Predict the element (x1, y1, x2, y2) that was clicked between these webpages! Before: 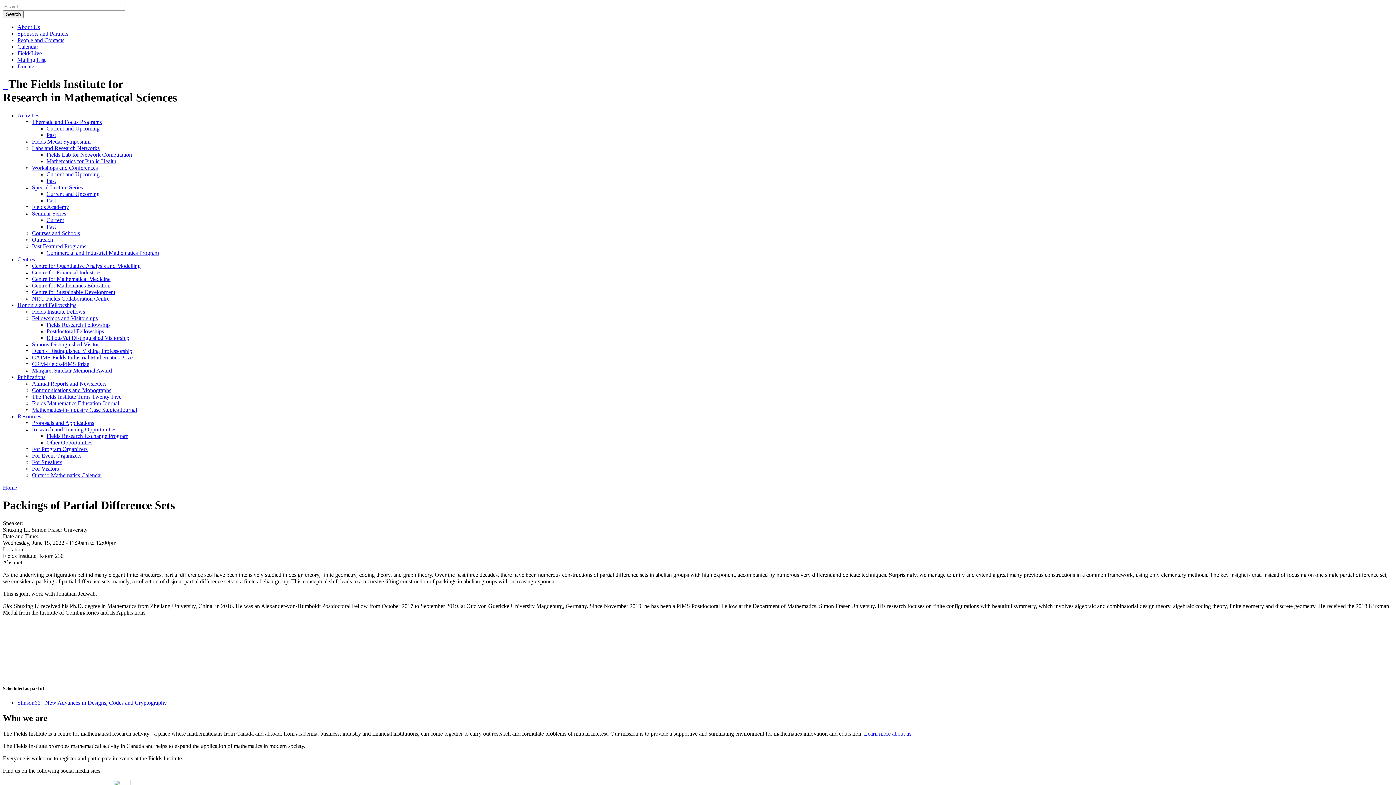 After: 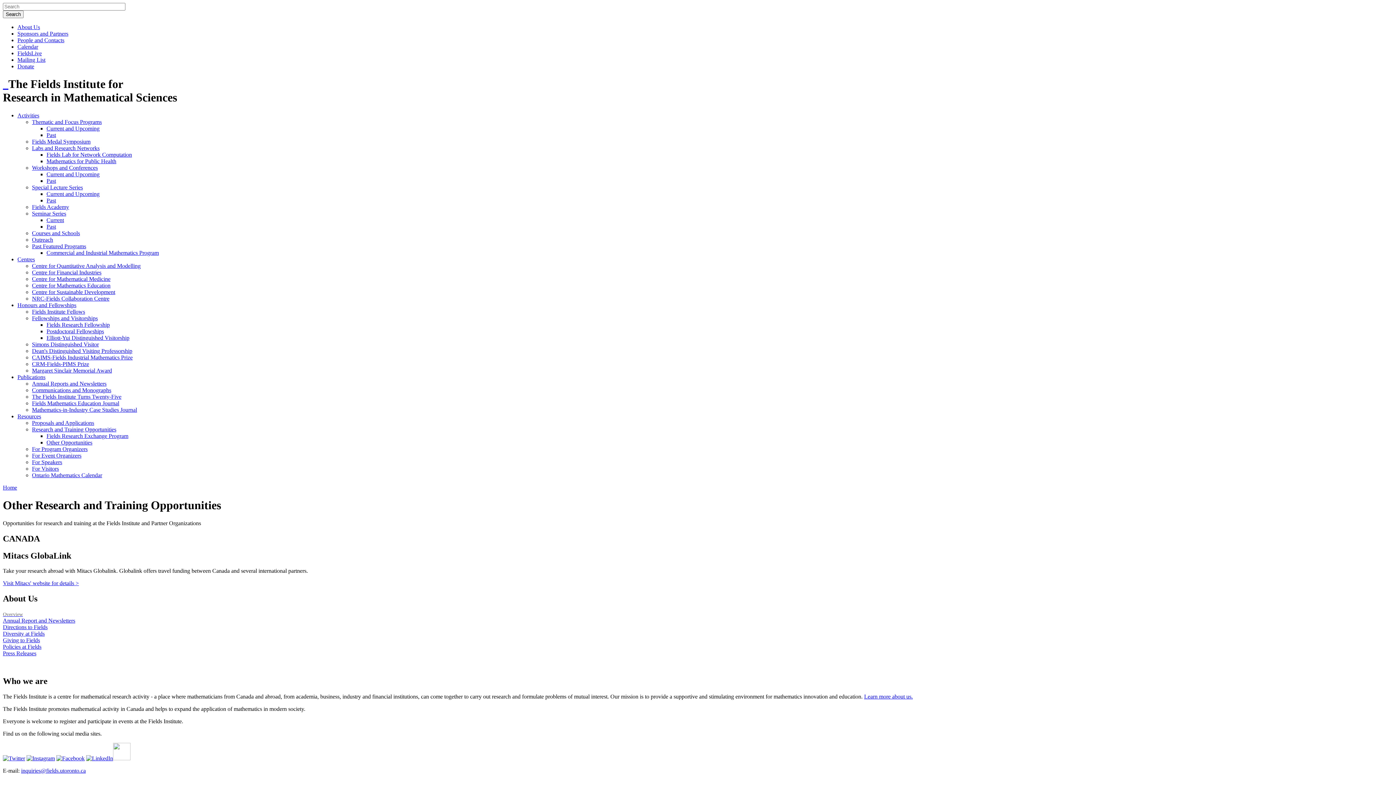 Action: bbox: (46, 439, 92, 445) label: Other Opportunities